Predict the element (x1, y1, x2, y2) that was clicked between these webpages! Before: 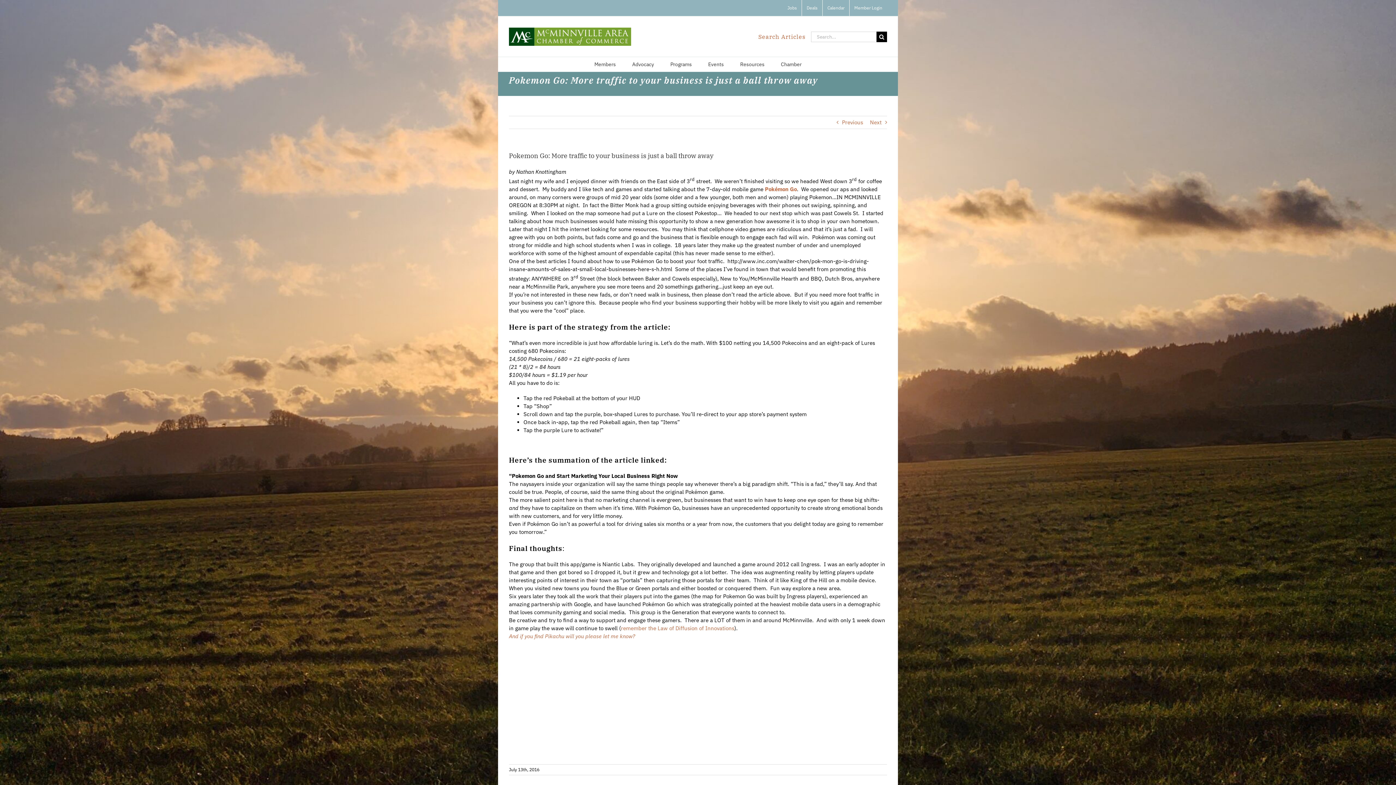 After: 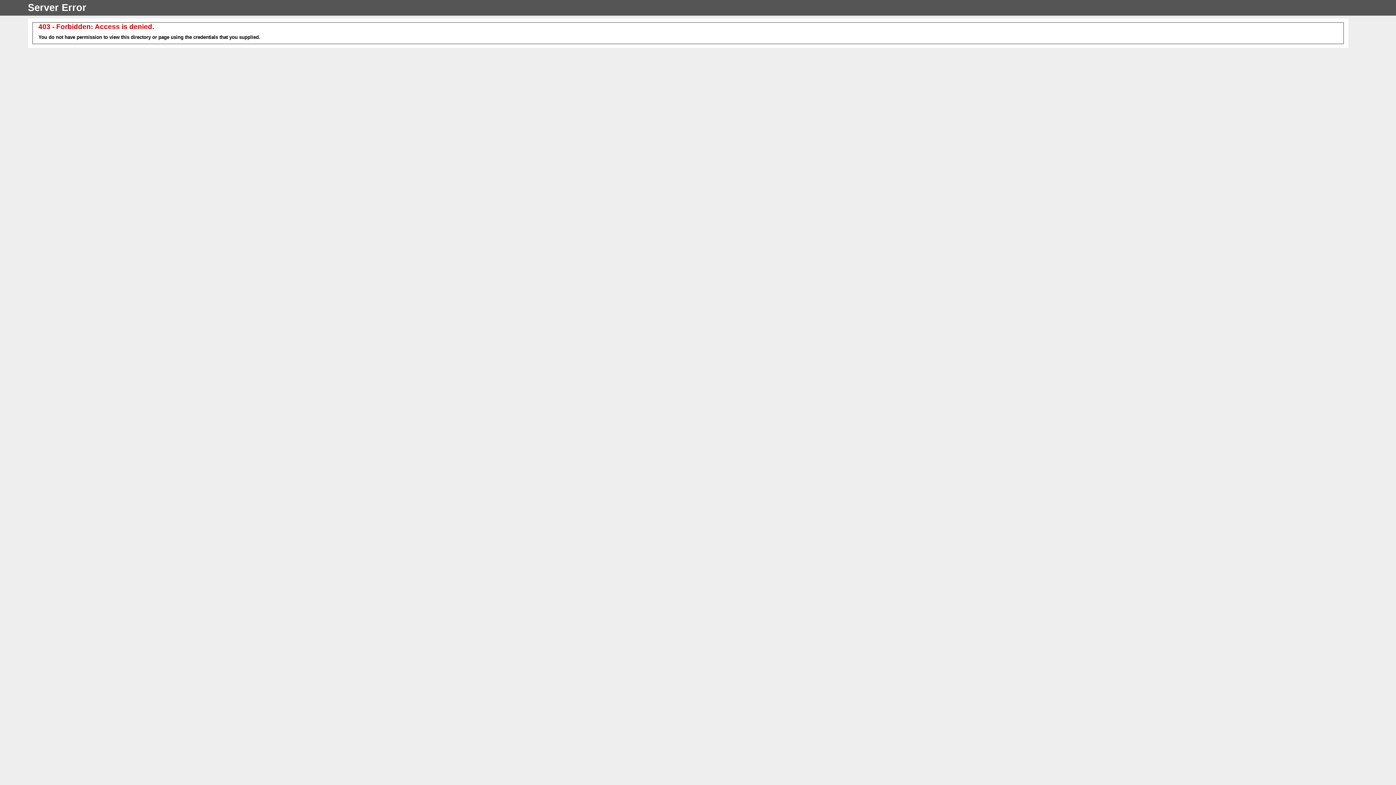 Action: label: Calendar bbox: (822, 0, 849, 16)